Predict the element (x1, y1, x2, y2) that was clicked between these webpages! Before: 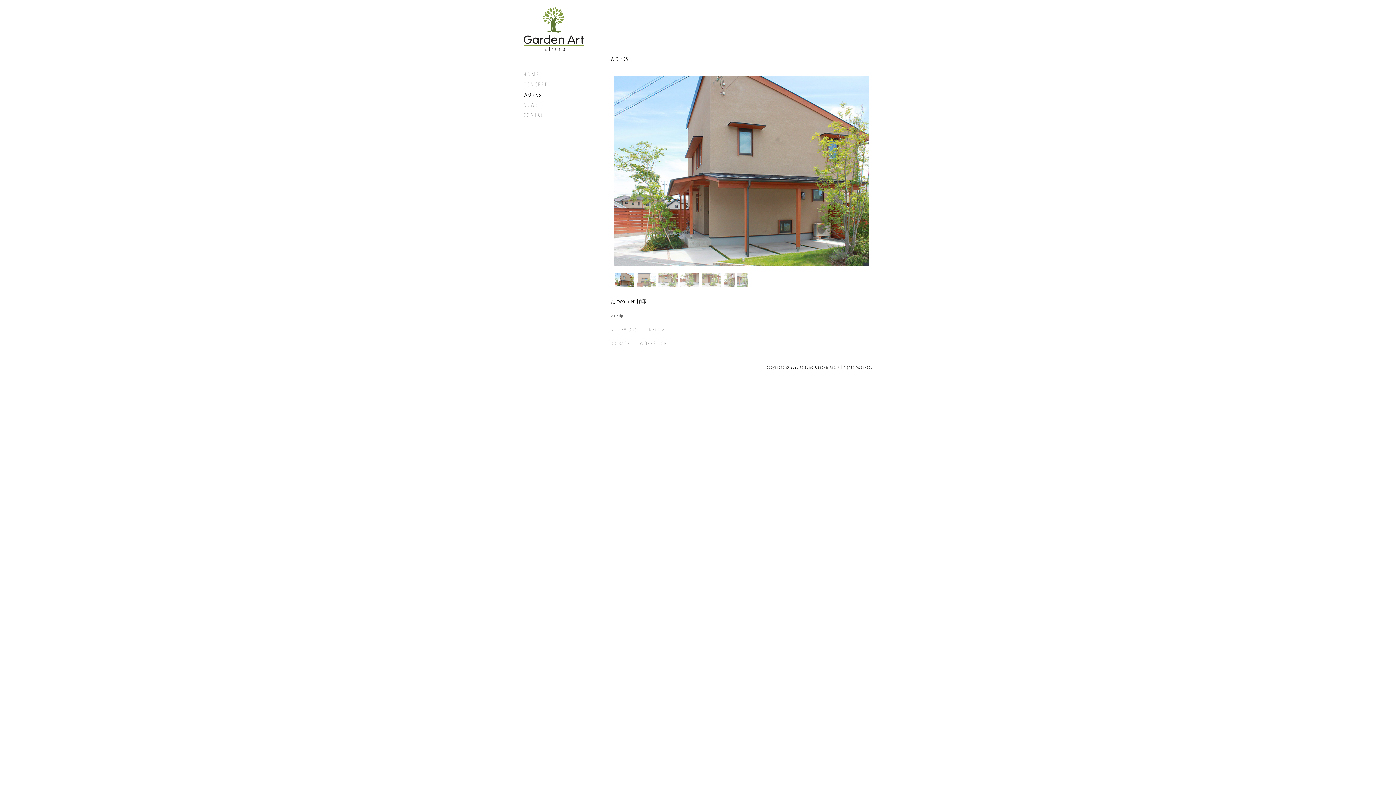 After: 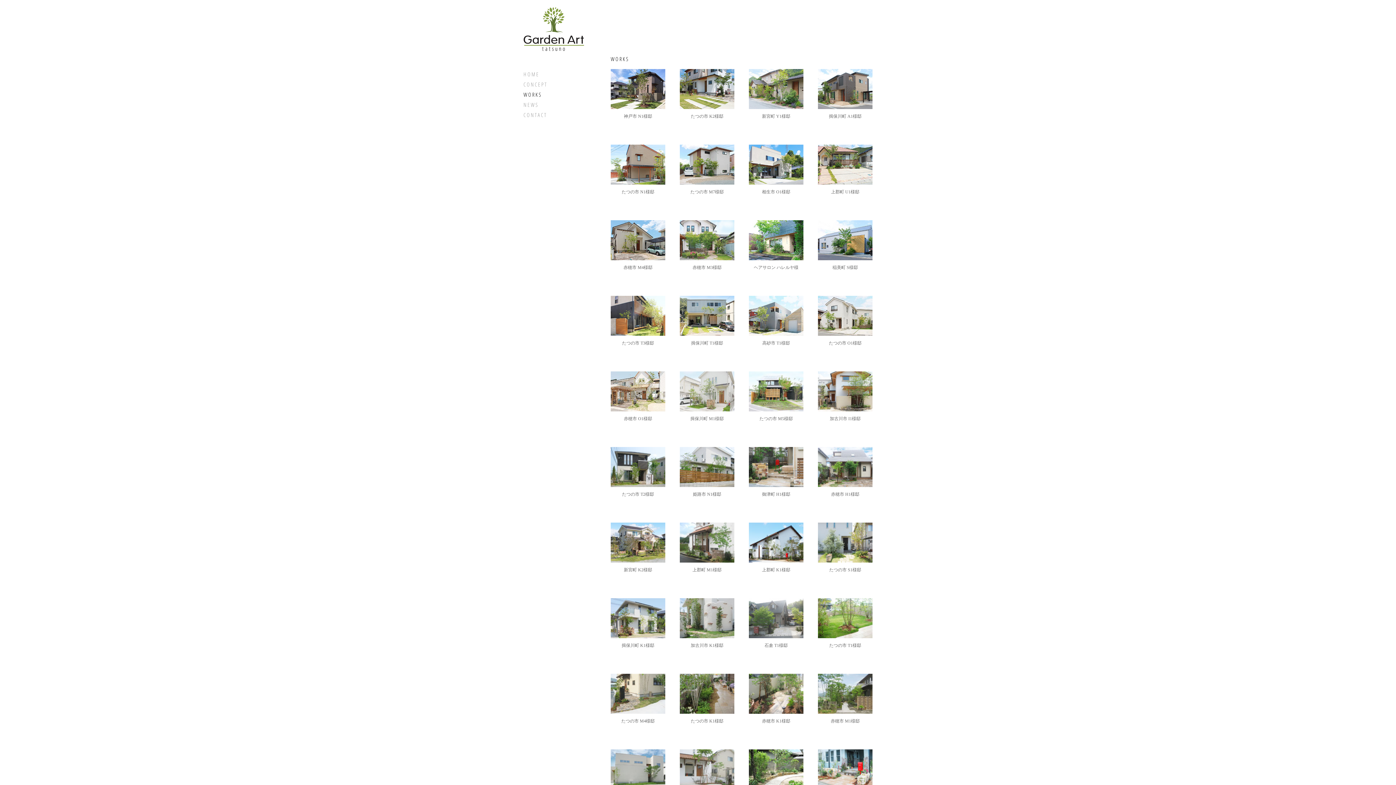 Action: bbox: (523, 90, 542, 98) label: WORKS